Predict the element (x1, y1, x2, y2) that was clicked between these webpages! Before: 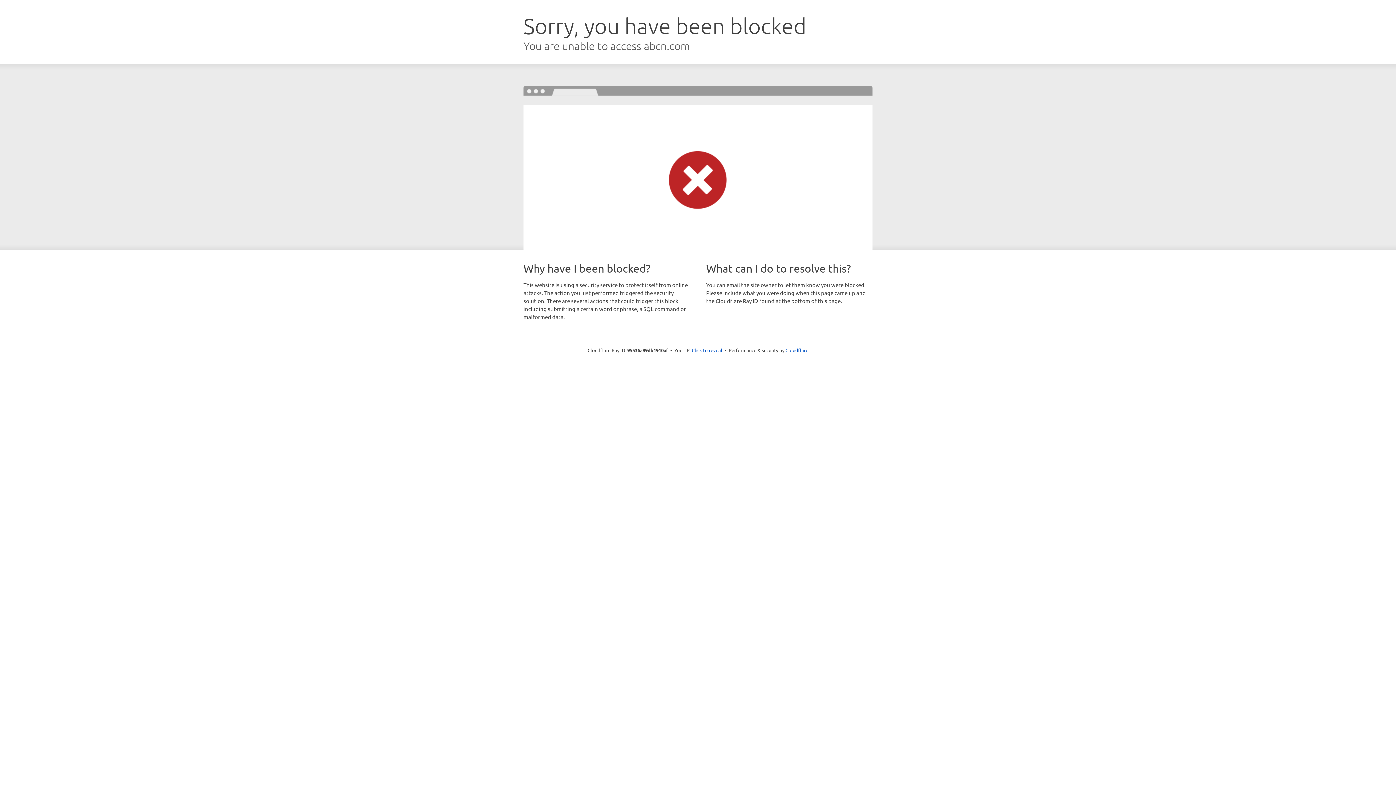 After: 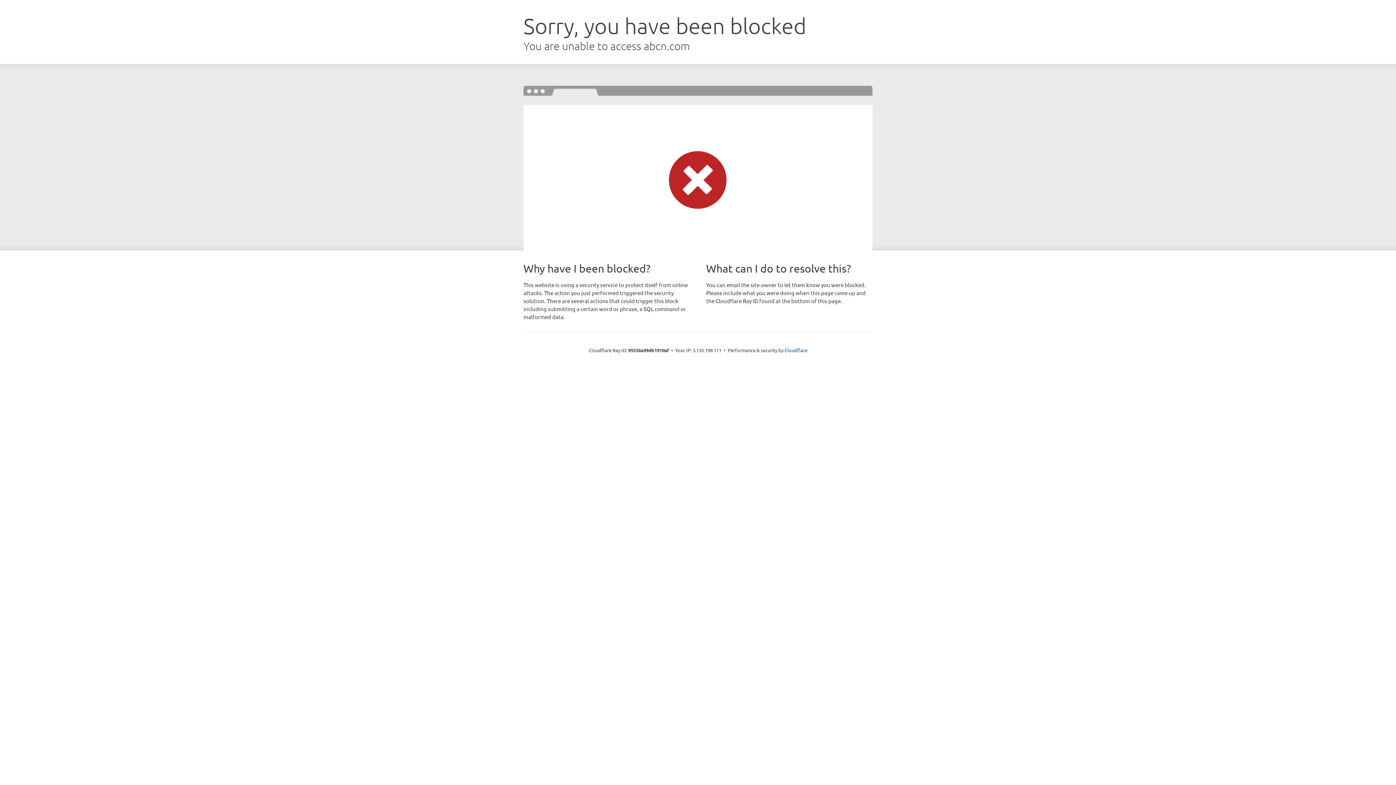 Action: bbox: (692, 346, 722, 353) label: Click to reveal